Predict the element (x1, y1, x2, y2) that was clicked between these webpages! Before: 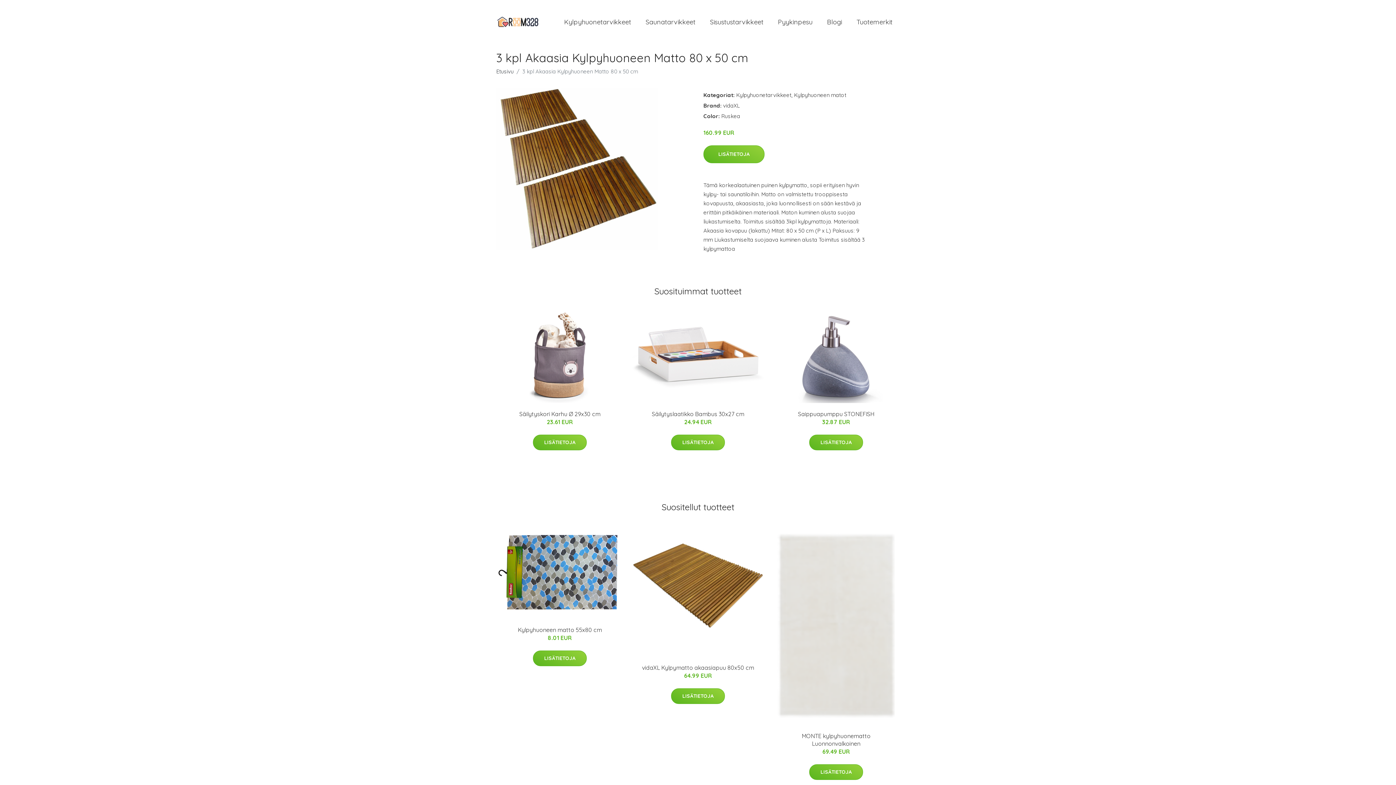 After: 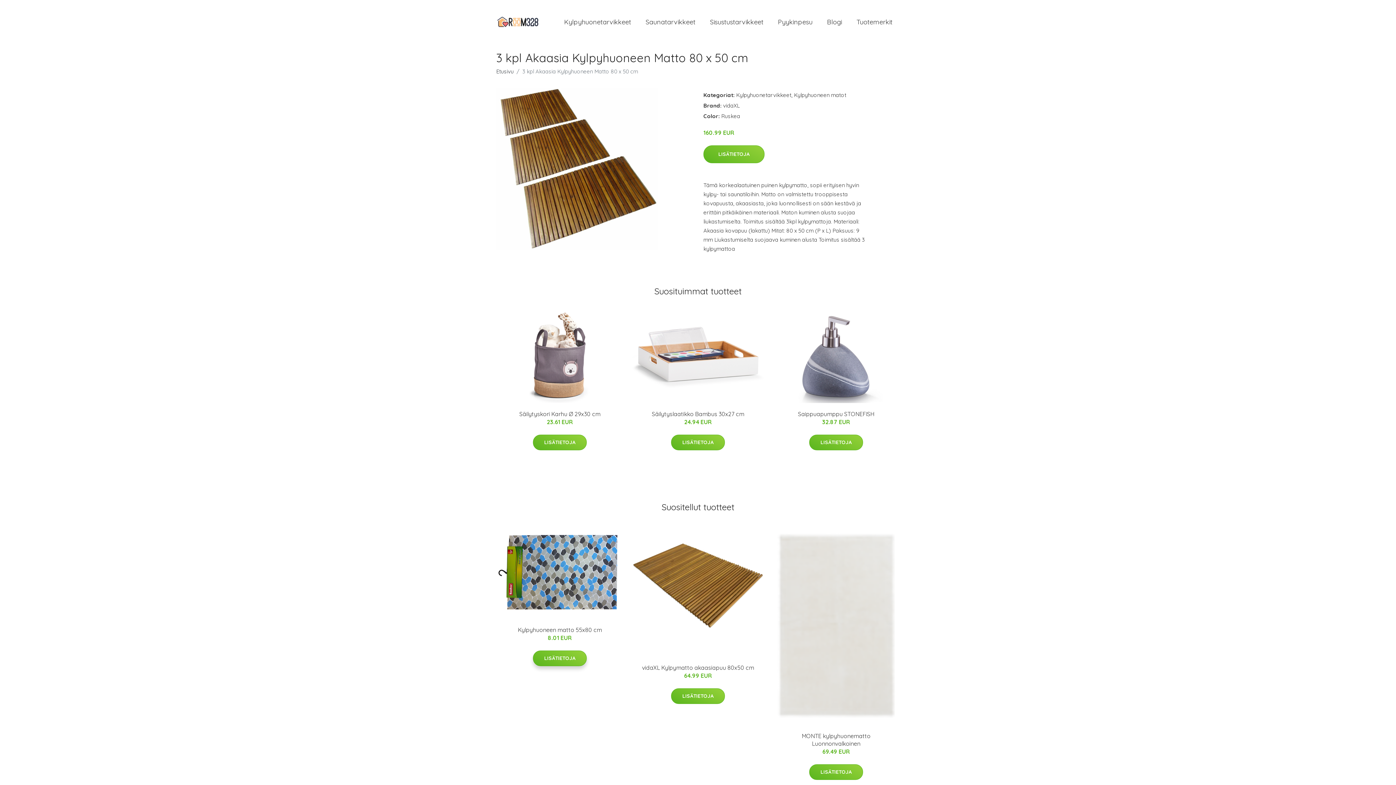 Action: label: LISÄTIETOJA bbox: (533, 651, 586, 666)